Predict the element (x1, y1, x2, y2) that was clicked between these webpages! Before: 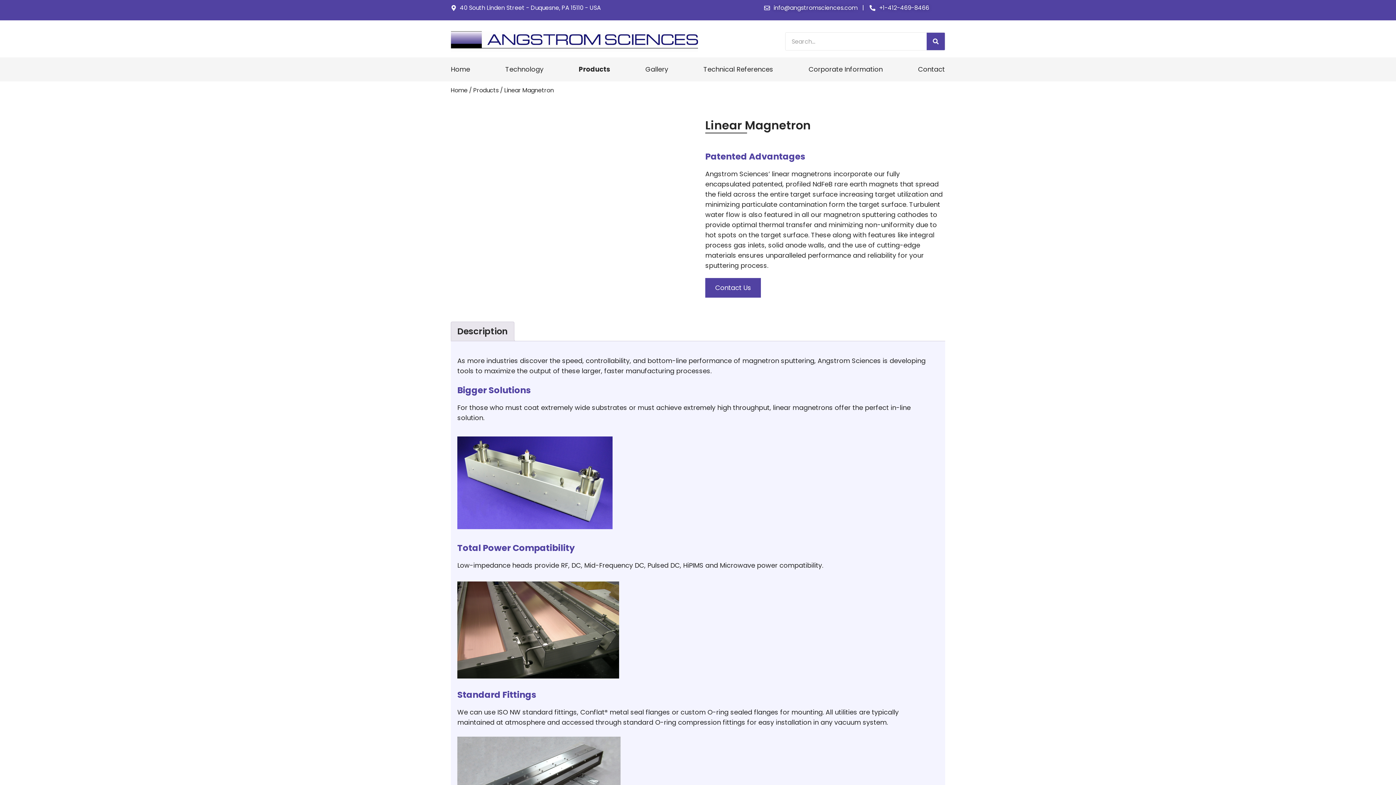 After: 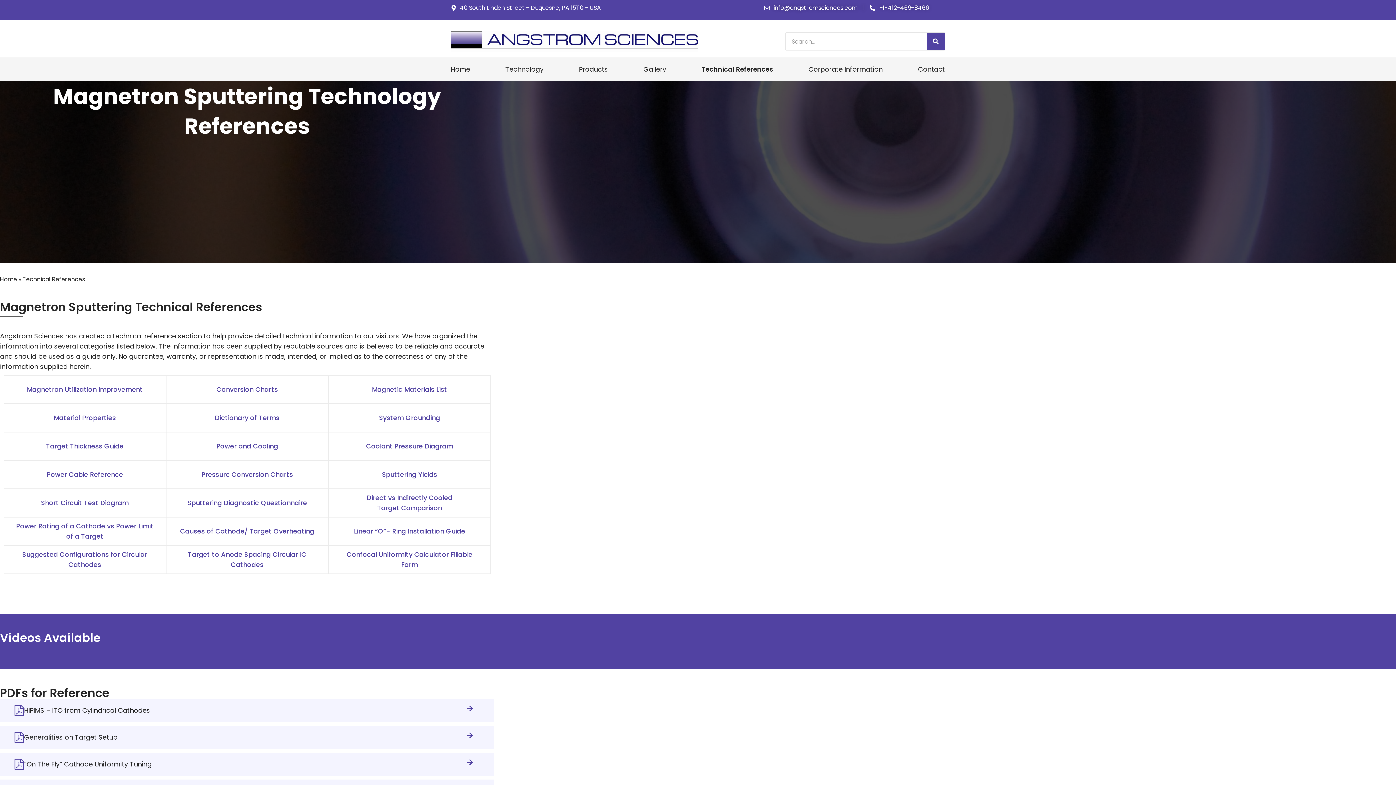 Action: label: Technical References bbox: (703, 61, 773, 77)